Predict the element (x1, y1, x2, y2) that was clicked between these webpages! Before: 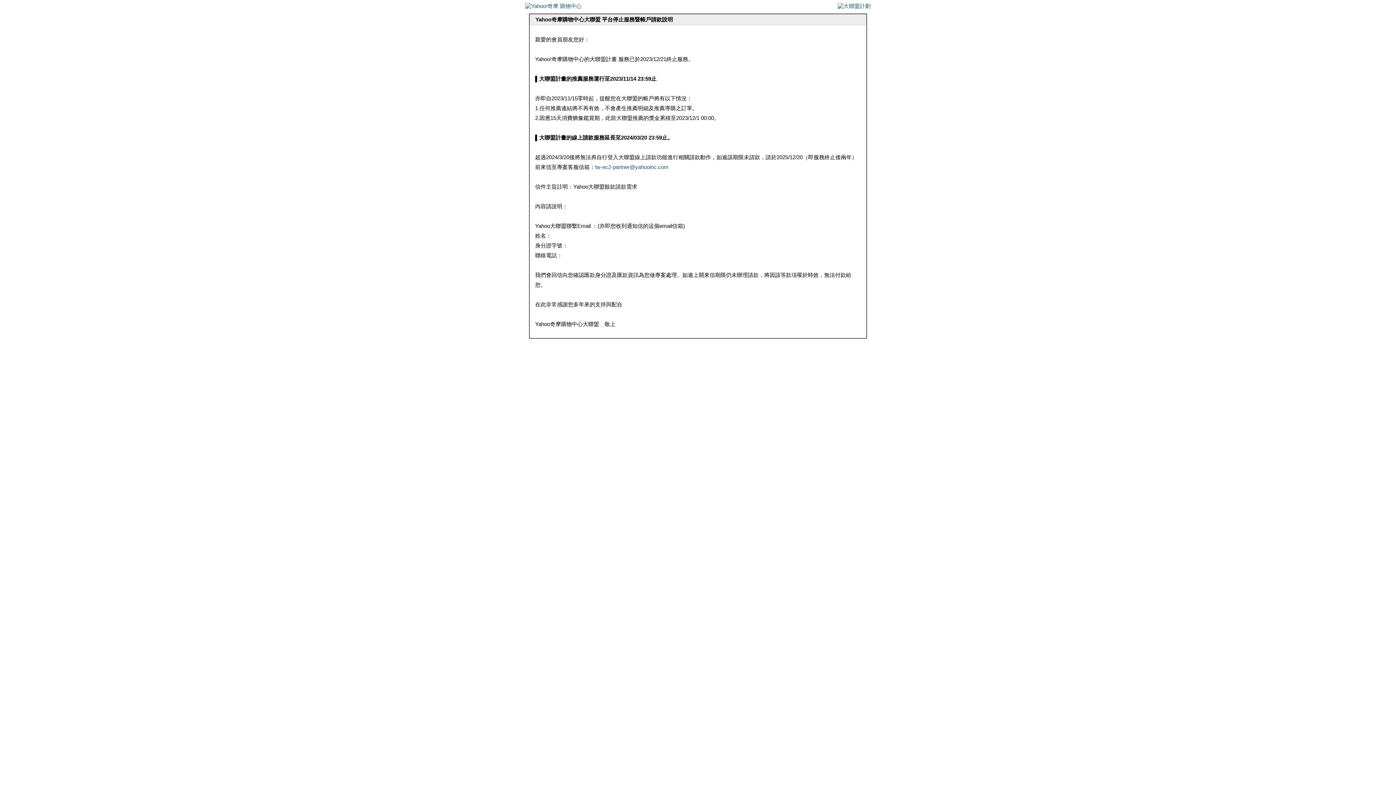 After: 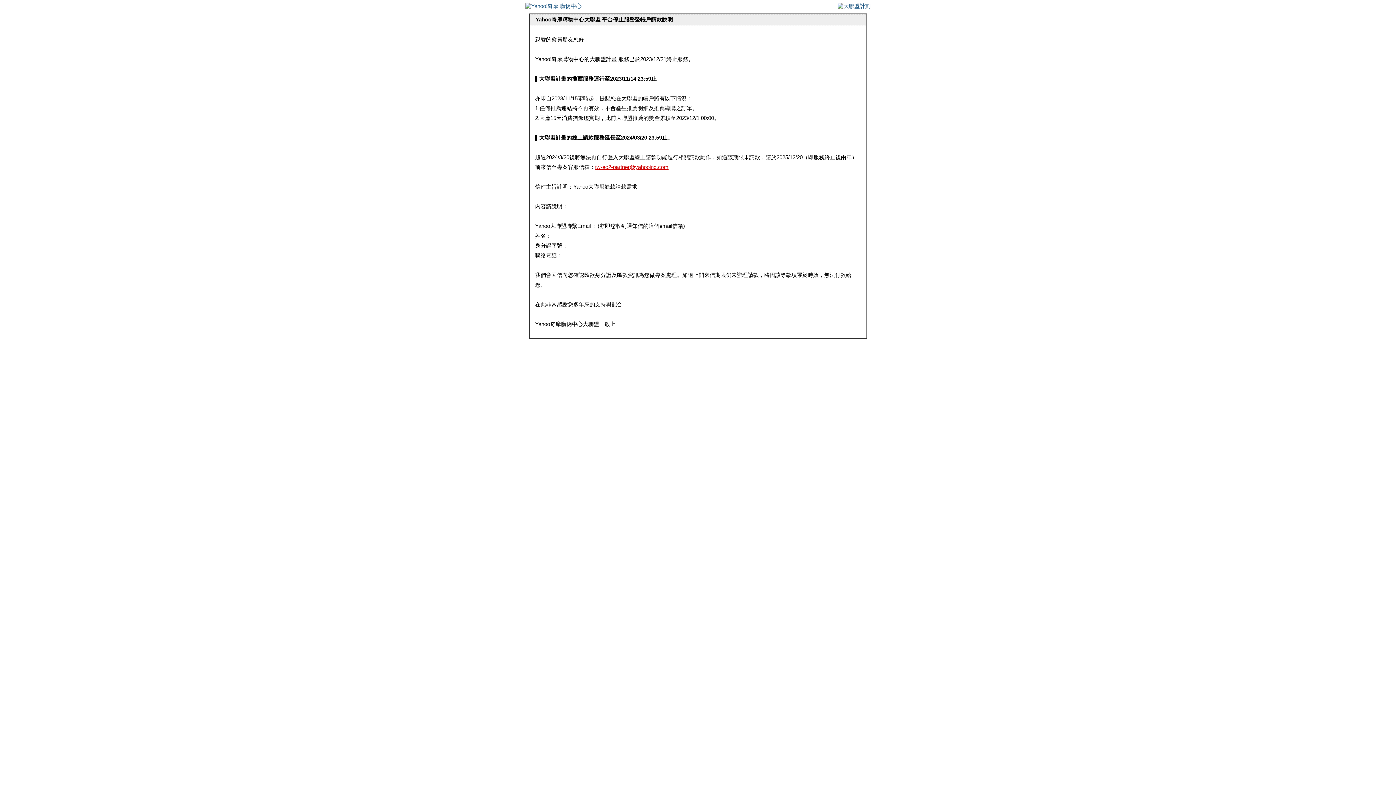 Action: label: tw-ec2-partner@yahooinc.com bbox: (595, 164, 668, 170)